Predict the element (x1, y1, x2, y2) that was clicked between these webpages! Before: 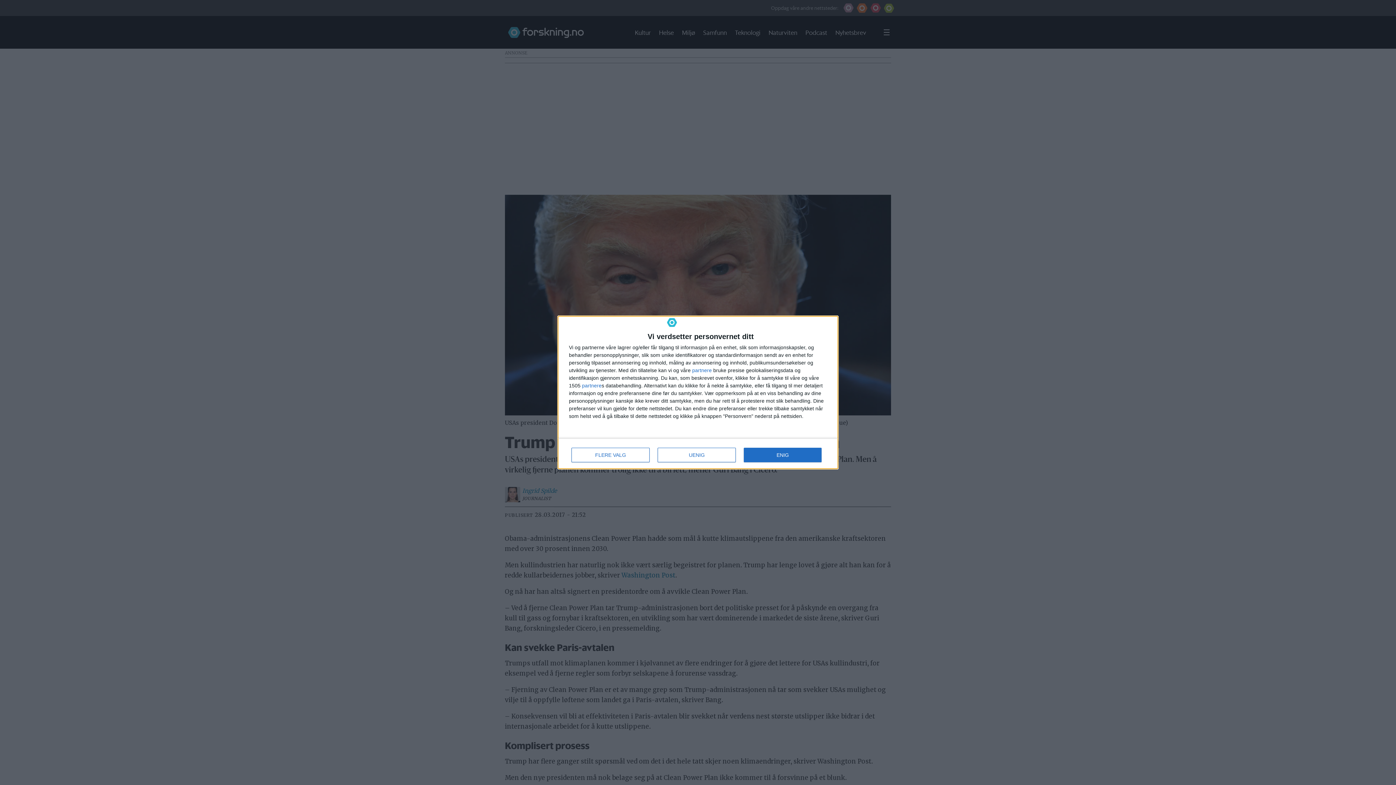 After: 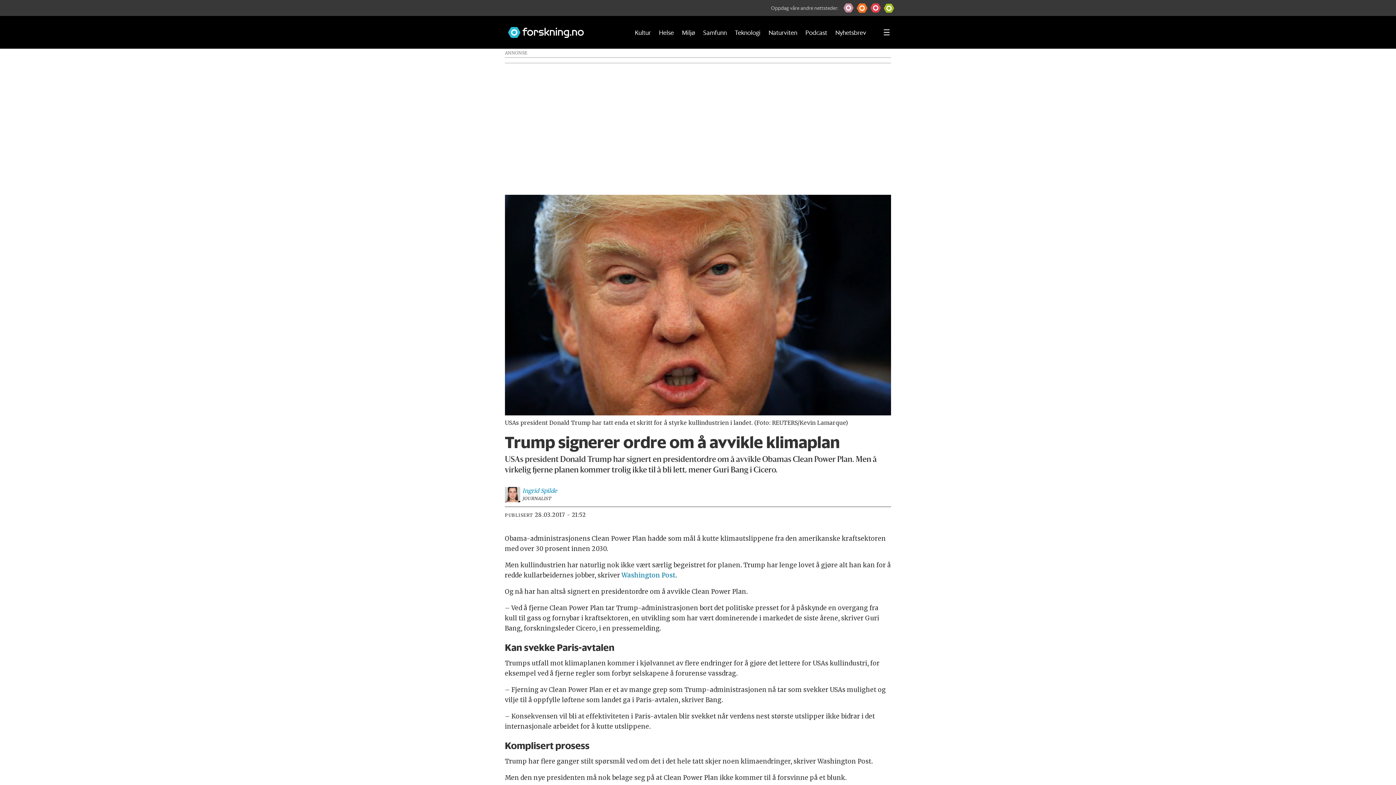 Action: bbox: (657, 448, 736, 462) label: UENIG